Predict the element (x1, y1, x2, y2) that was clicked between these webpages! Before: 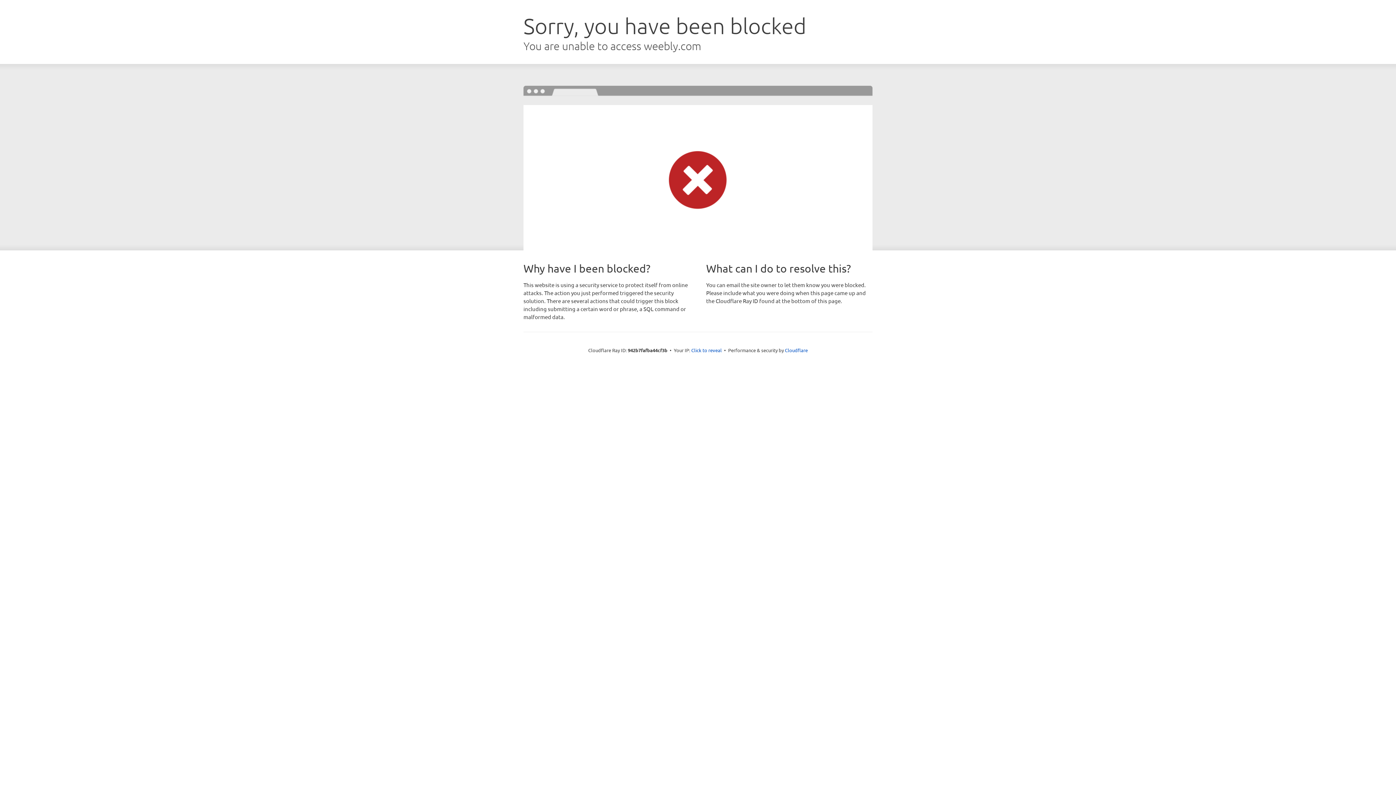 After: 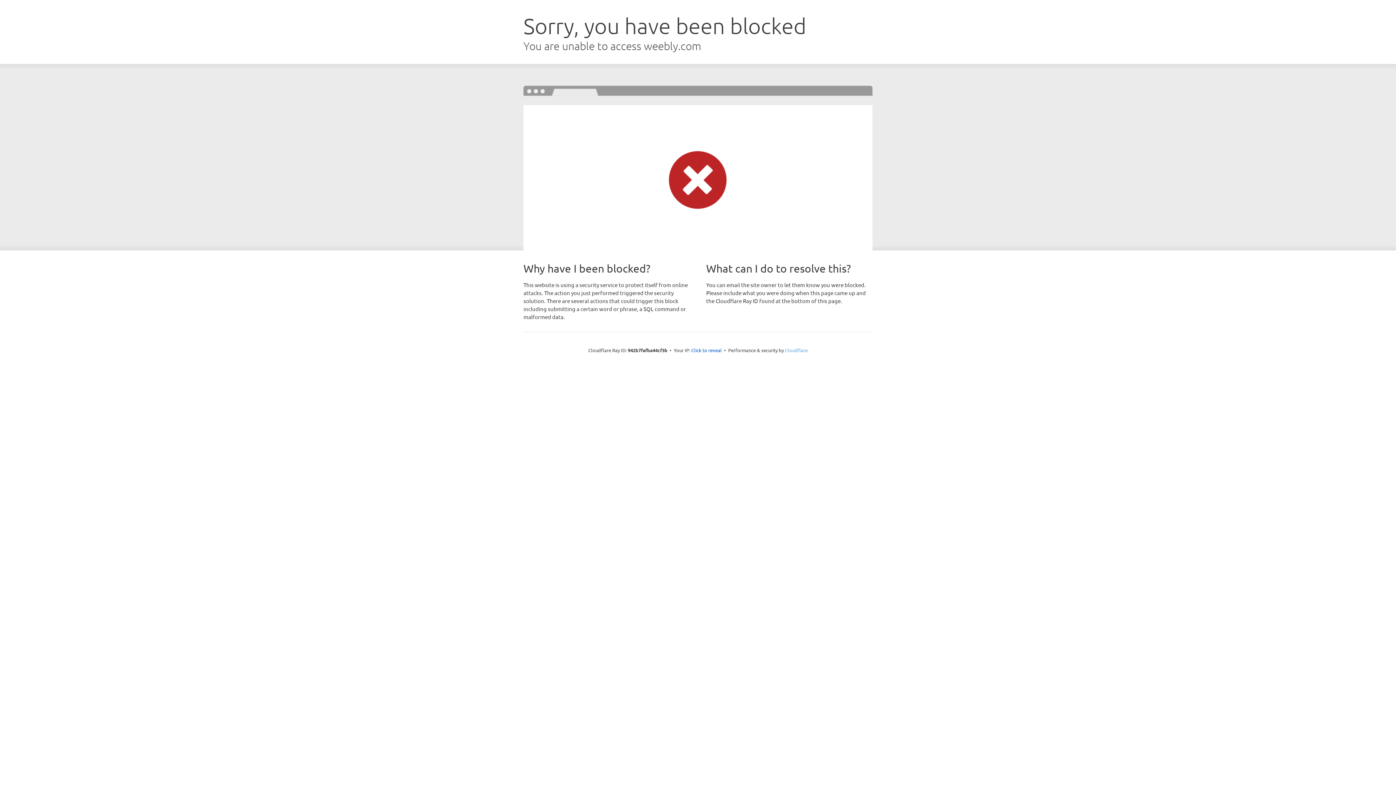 Action: label: Cloudflare bbox: (785, 347, 808, 353)